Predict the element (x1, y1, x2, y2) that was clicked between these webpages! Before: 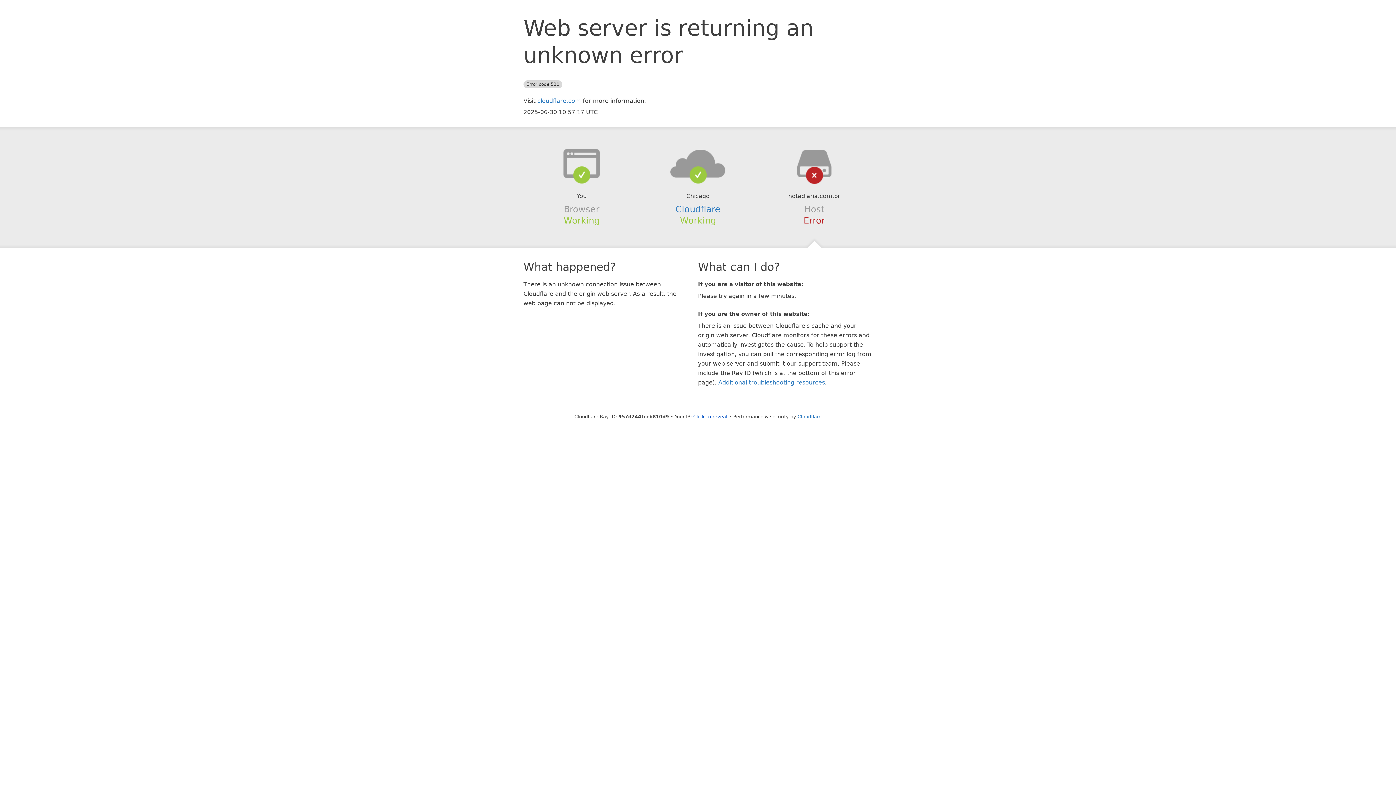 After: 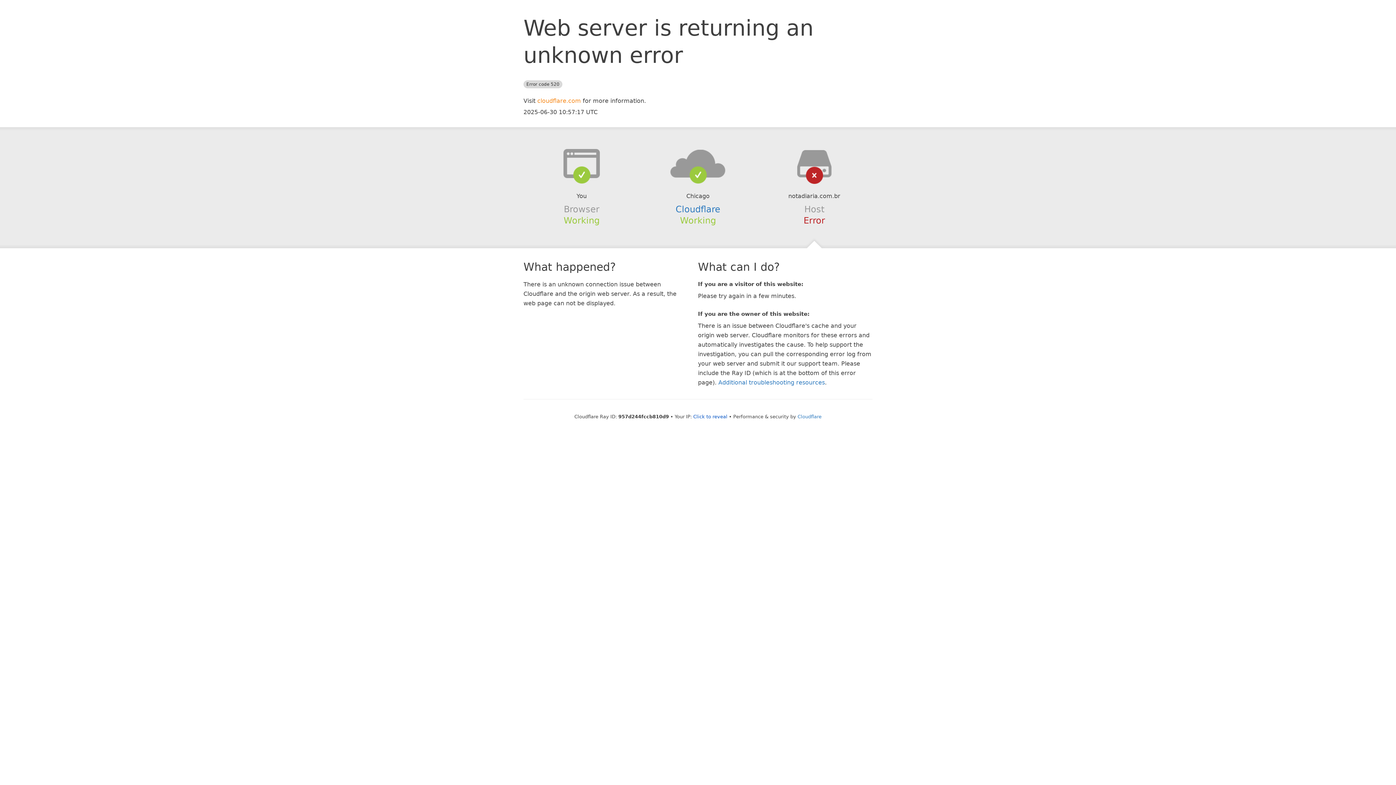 Action: label: cloudflare.com bbox: (537, 97, 581, 104)